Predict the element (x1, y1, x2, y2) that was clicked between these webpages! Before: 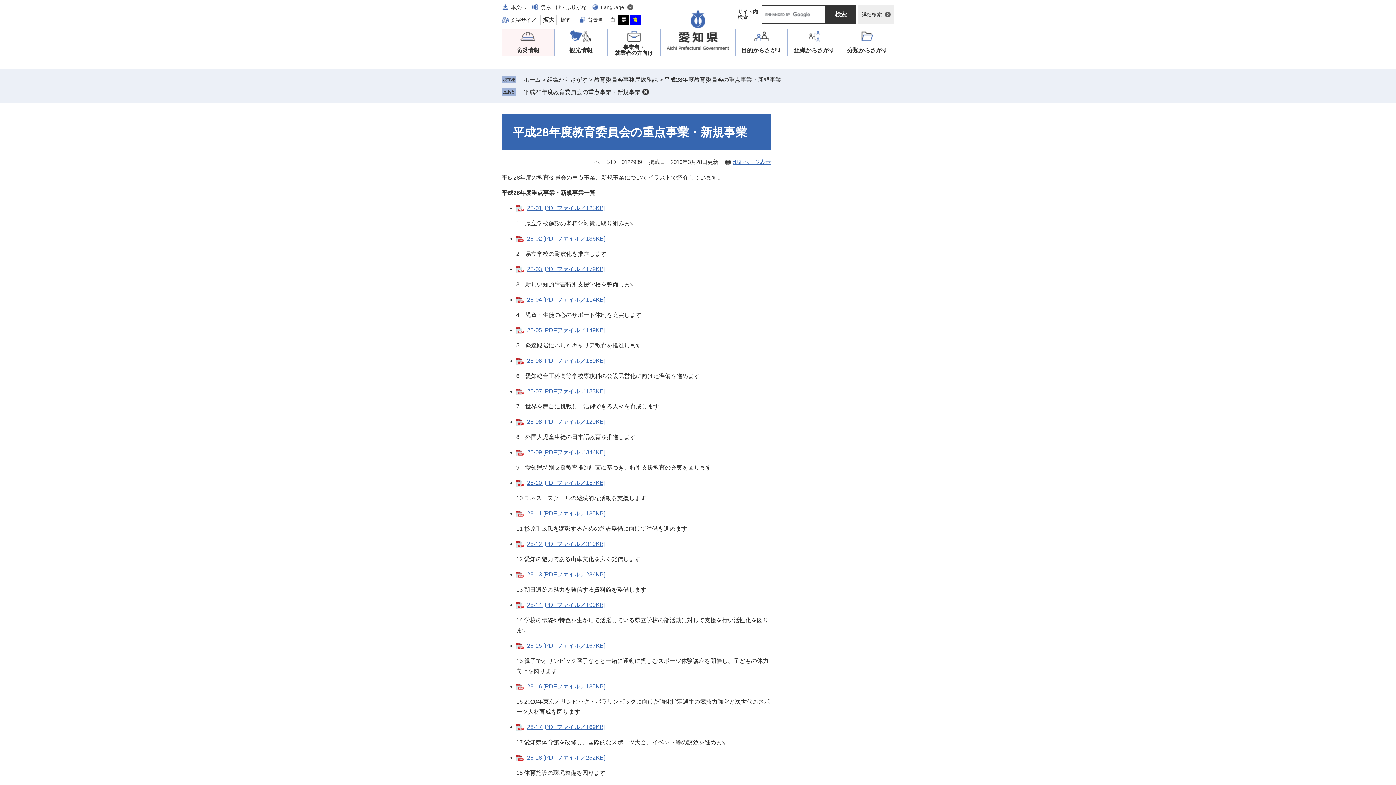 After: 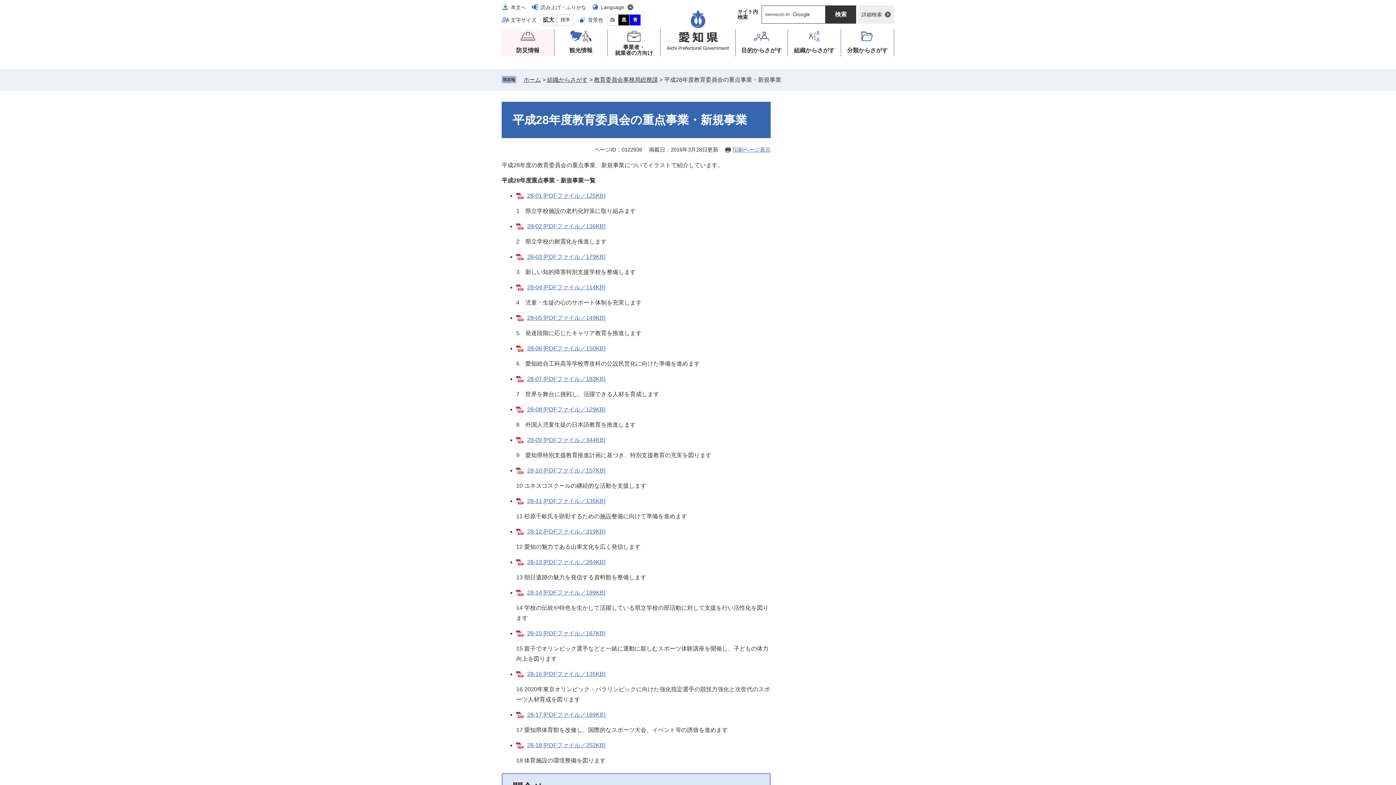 Action: bbox: (642, 88, 649, 95) label: 削除